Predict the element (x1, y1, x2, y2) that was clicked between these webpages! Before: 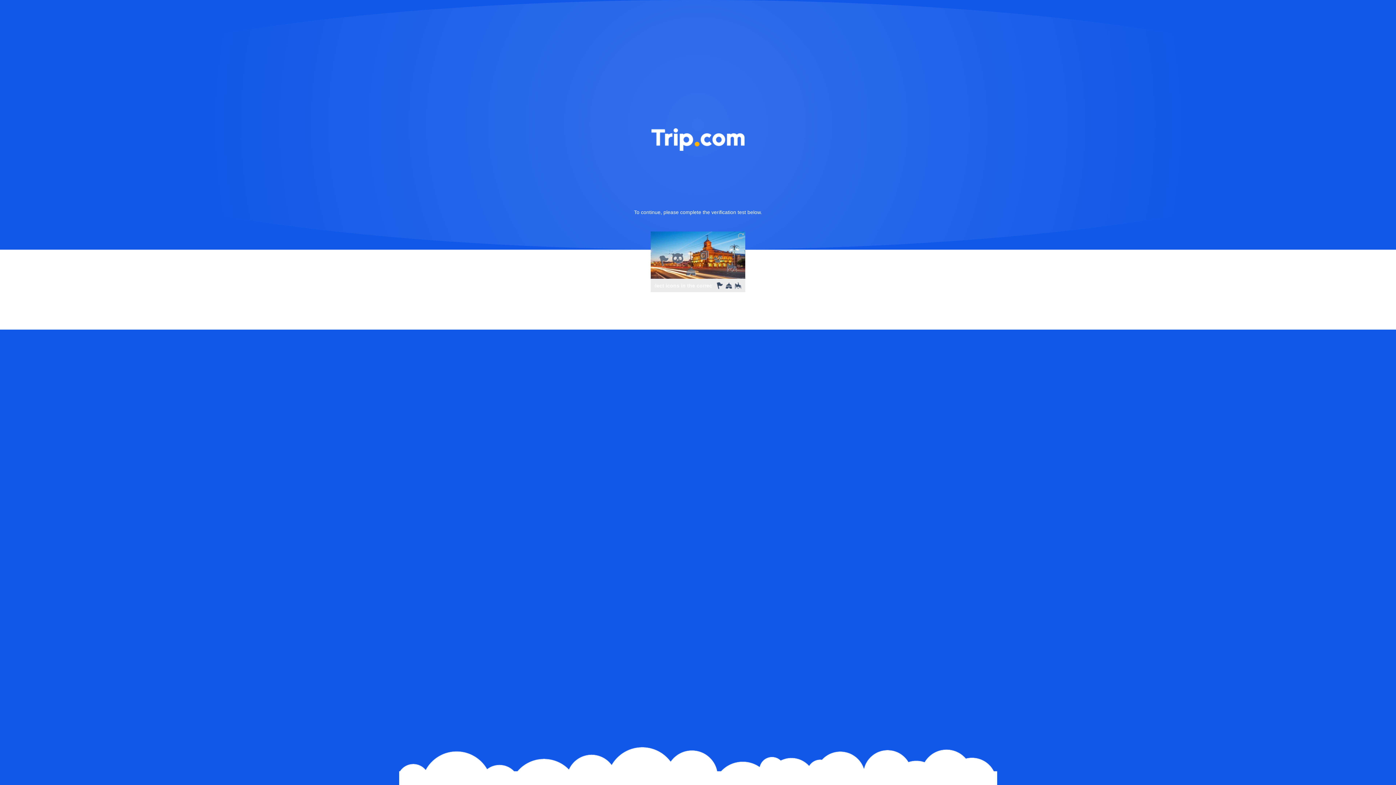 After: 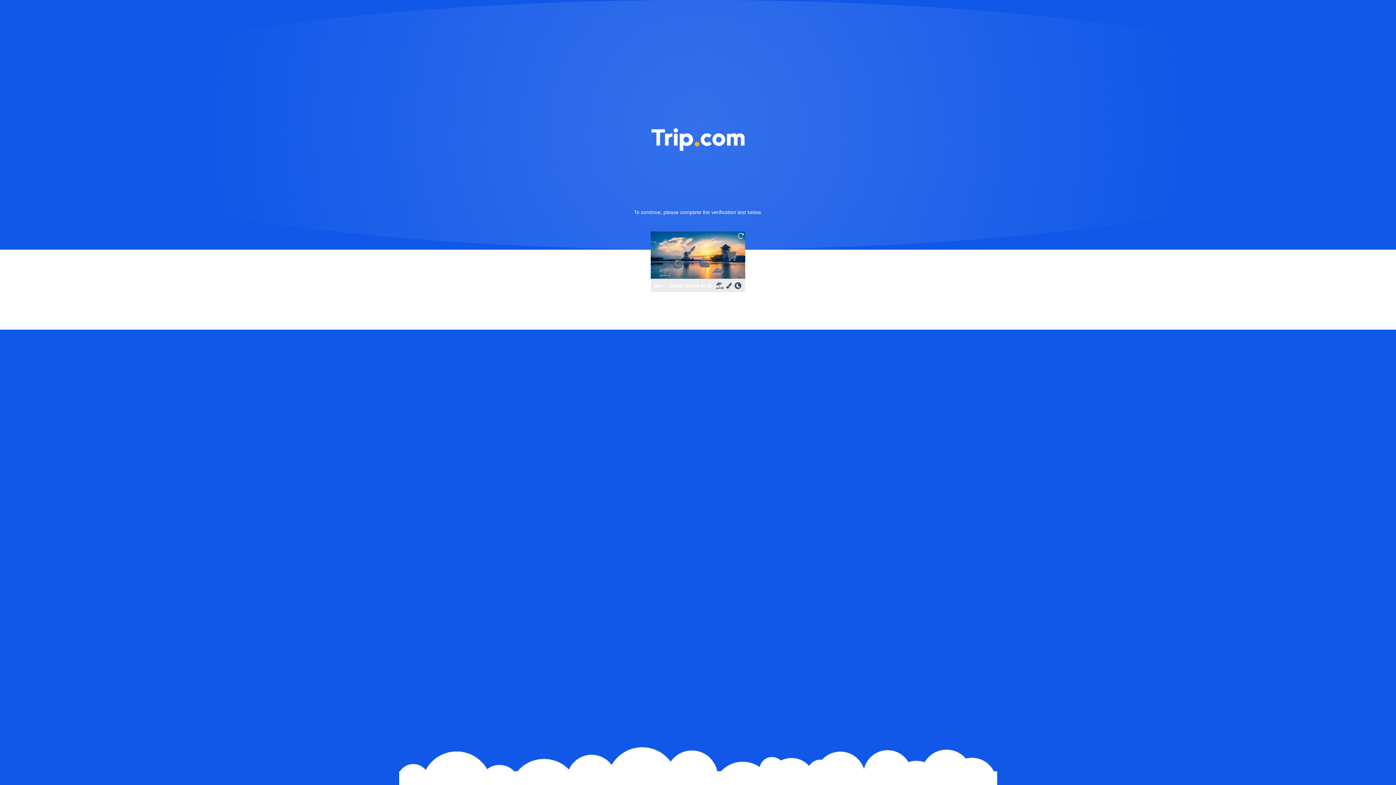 Action: bbox: (736, 231, 745, 240)